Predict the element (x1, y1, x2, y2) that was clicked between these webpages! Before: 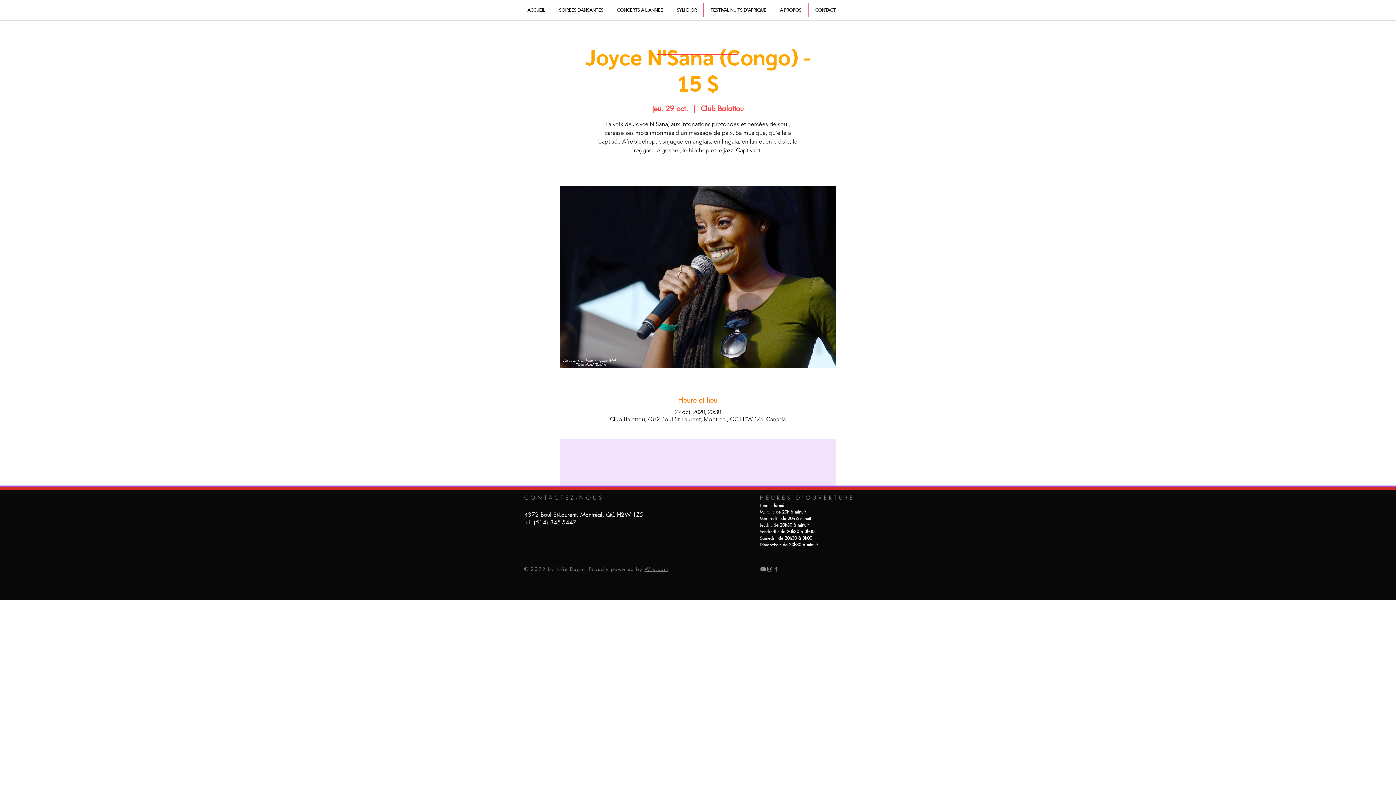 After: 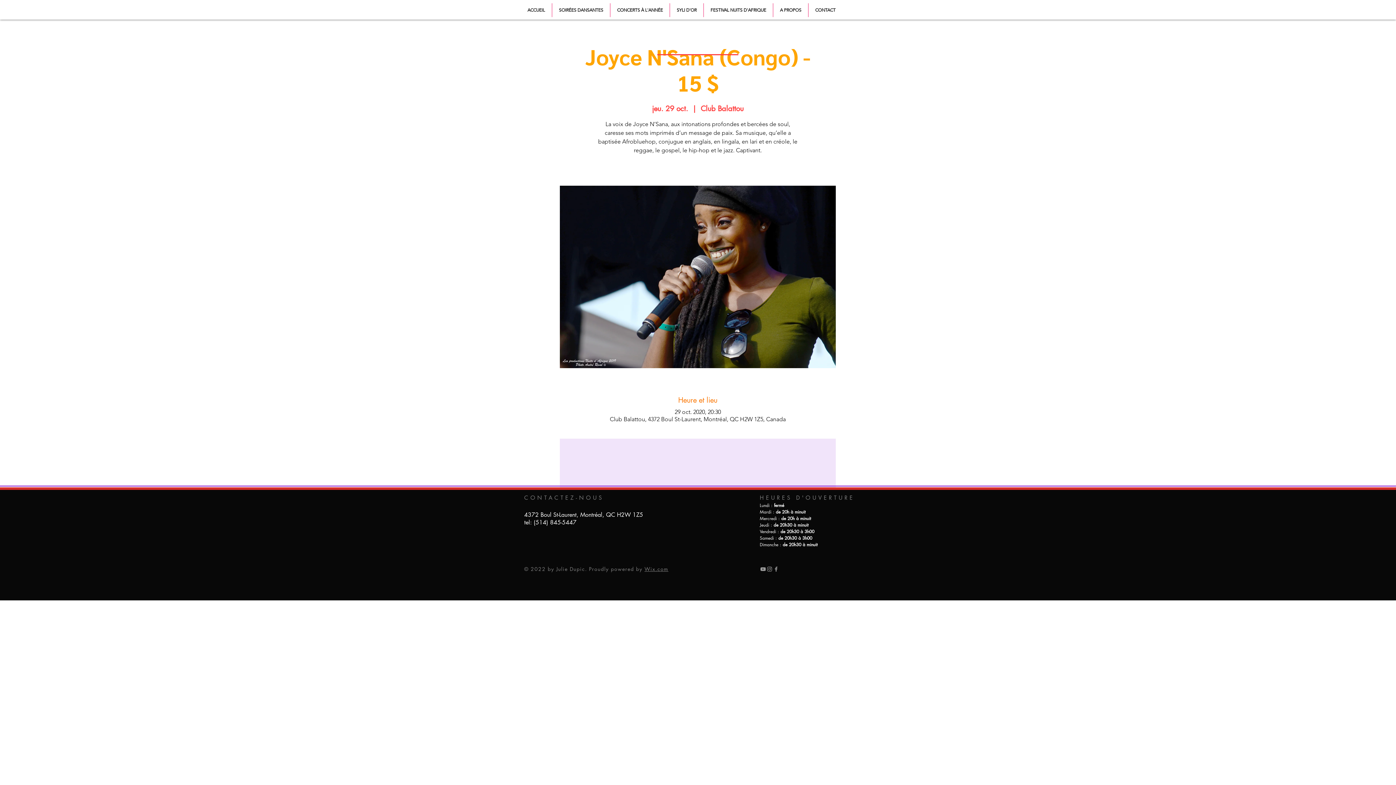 Action: bbox: (644, 565, 668, 572) label: Wix.com